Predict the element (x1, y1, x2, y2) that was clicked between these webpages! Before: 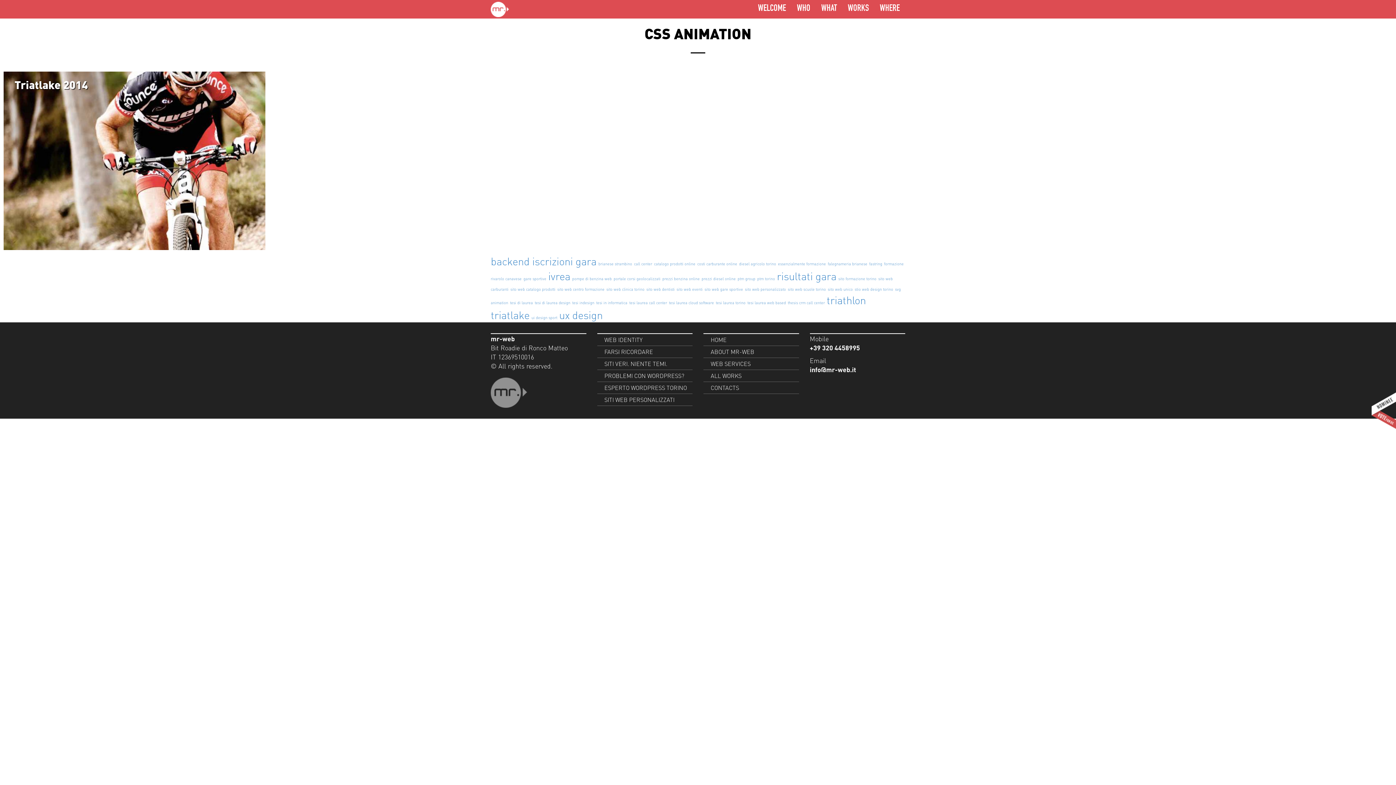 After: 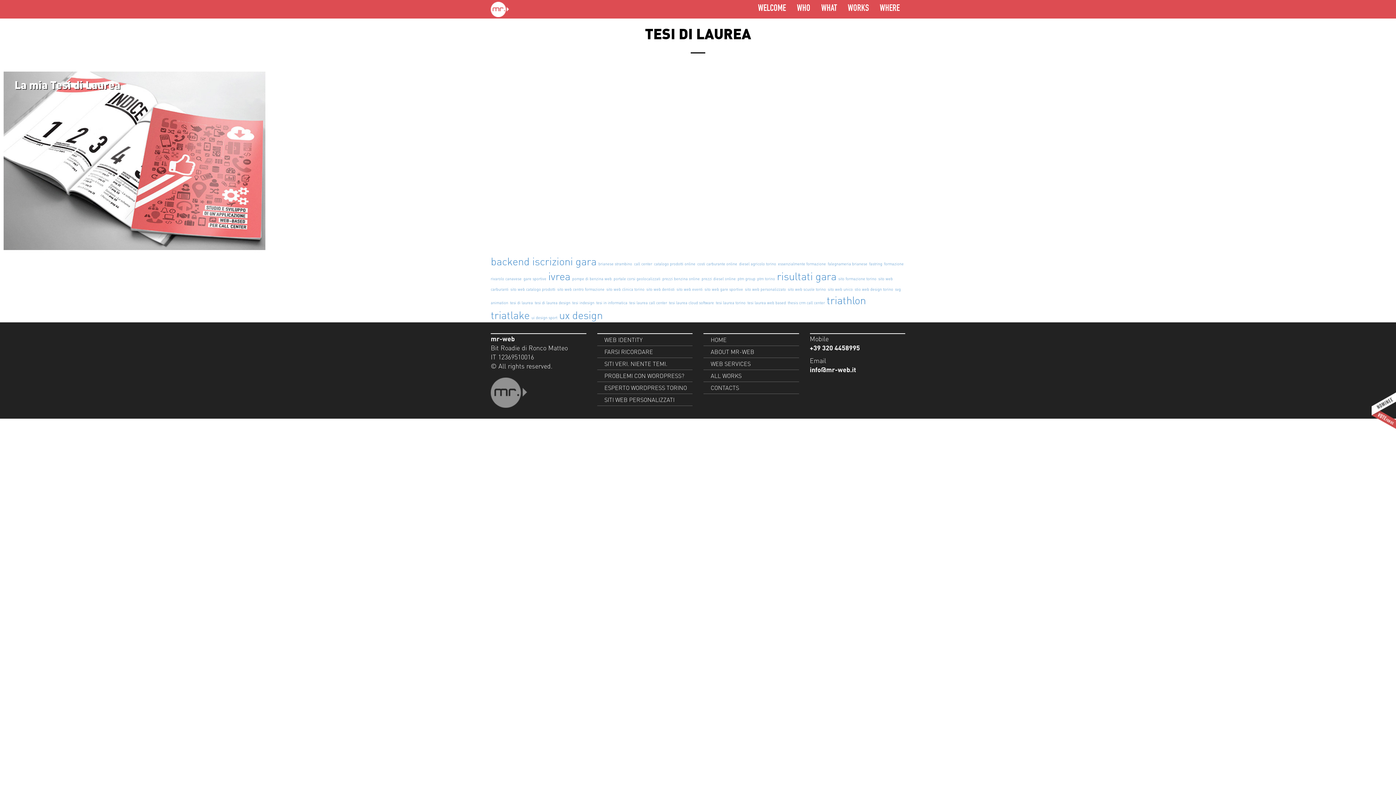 Action: label: tesi di laurea (1 elemento) bbox: (510, 300, 533, 305)